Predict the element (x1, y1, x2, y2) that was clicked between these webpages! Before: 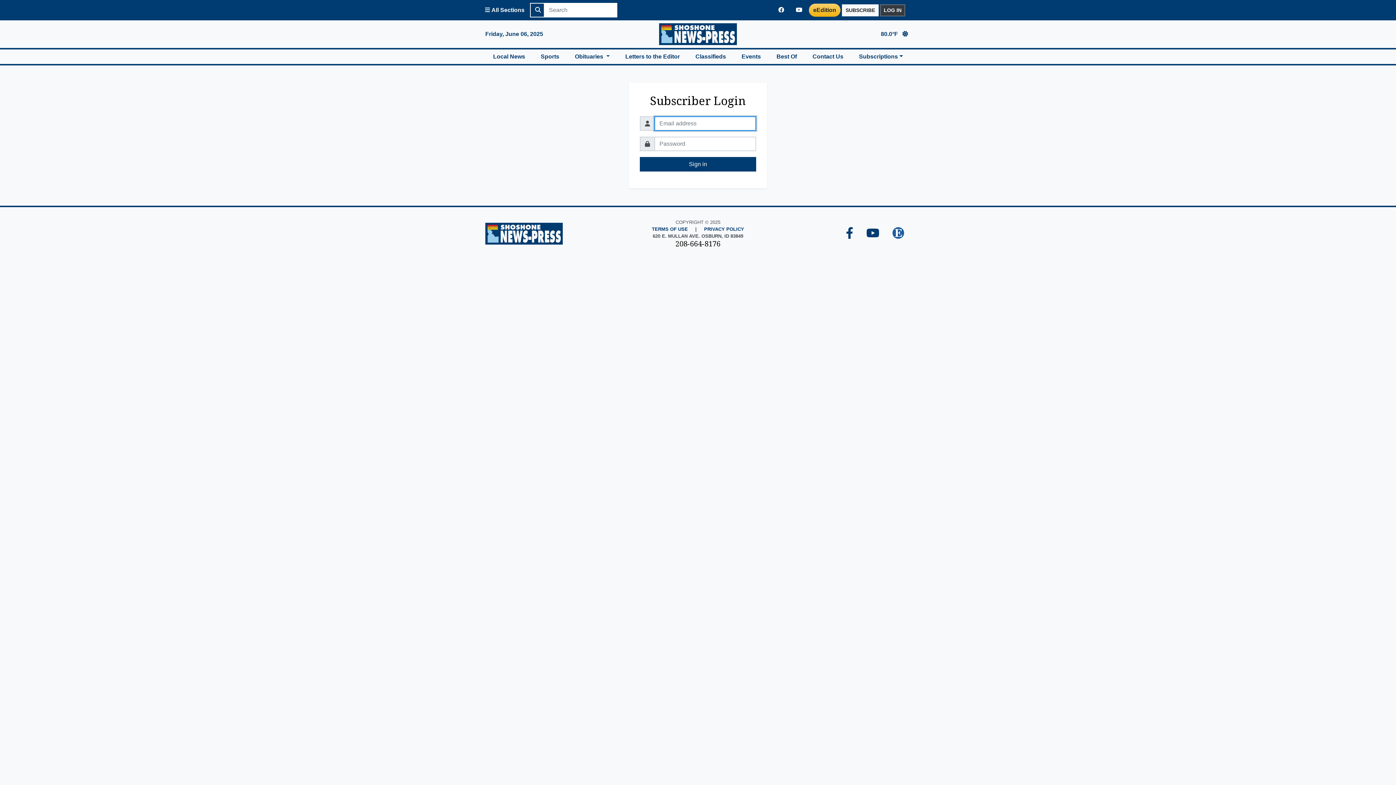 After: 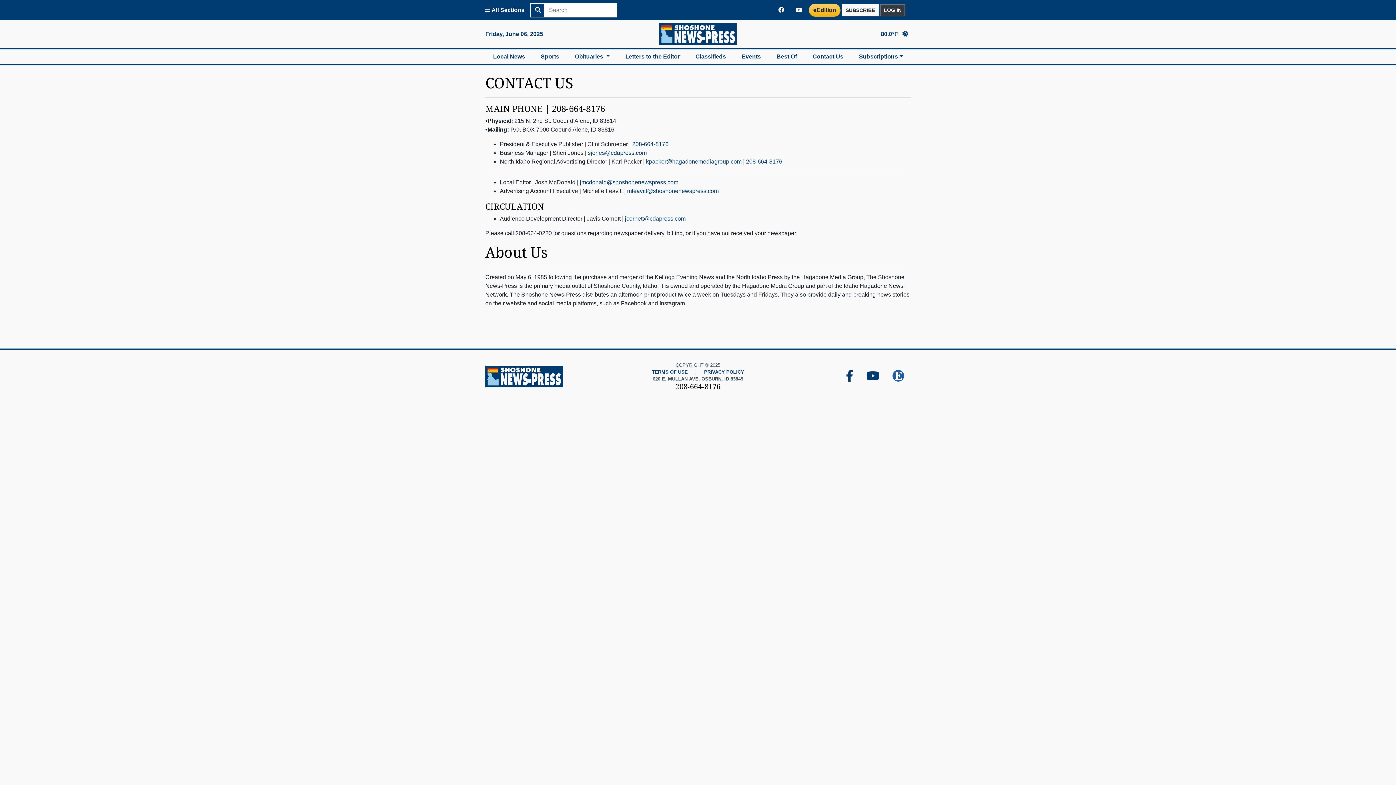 Action: bbox: (804, 49, 851, 64) label: Contact Us